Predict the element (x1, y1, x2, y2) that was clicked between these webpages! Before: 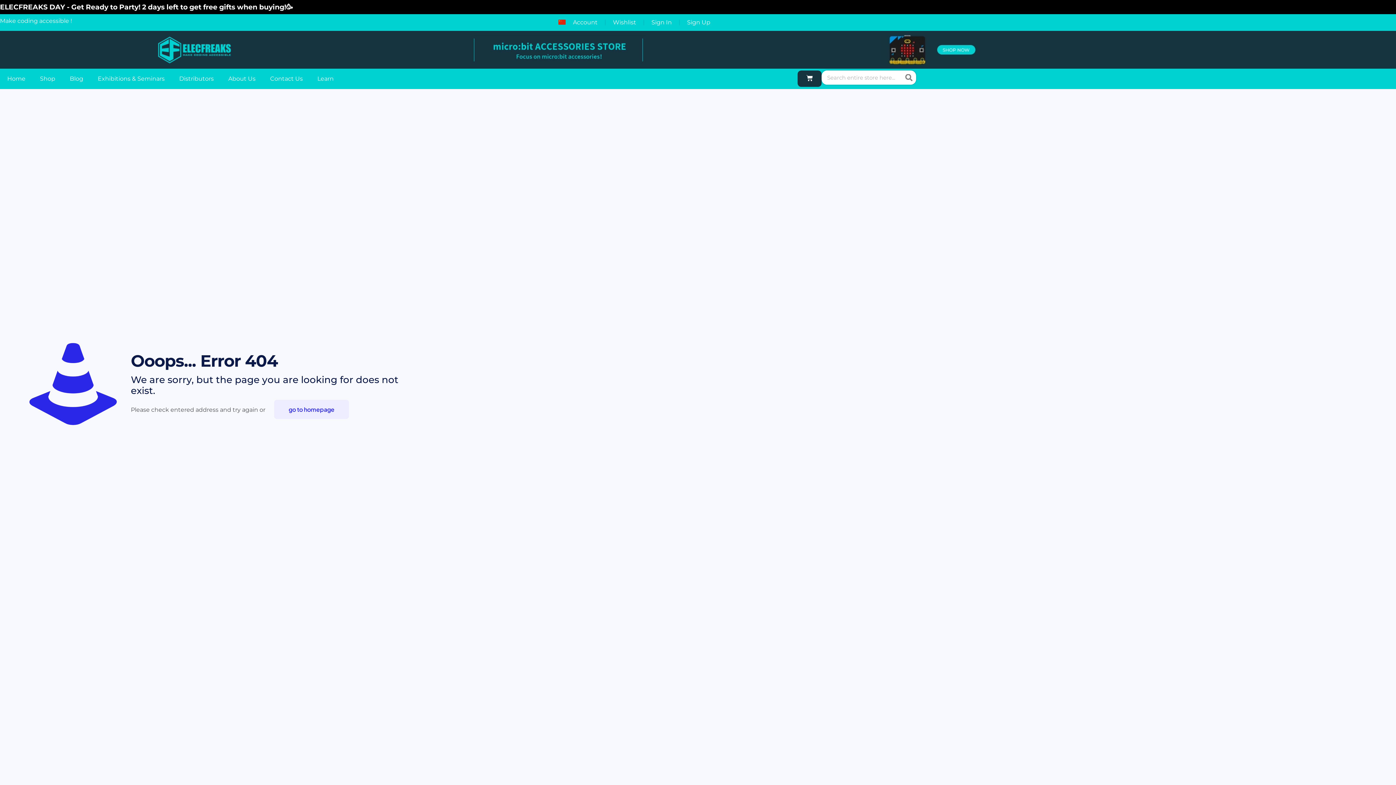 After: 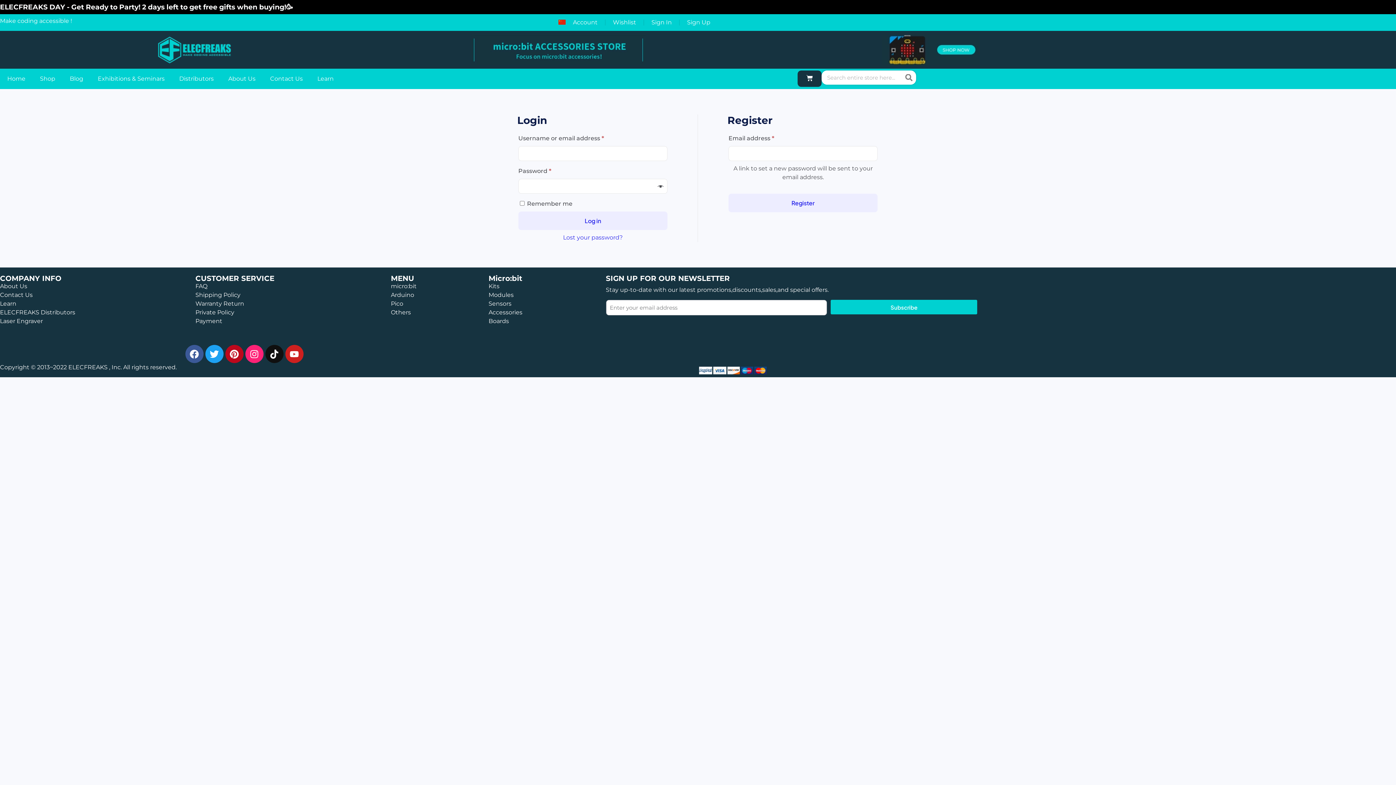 Action: bbox: (565, 14, 605, 30) label: Account